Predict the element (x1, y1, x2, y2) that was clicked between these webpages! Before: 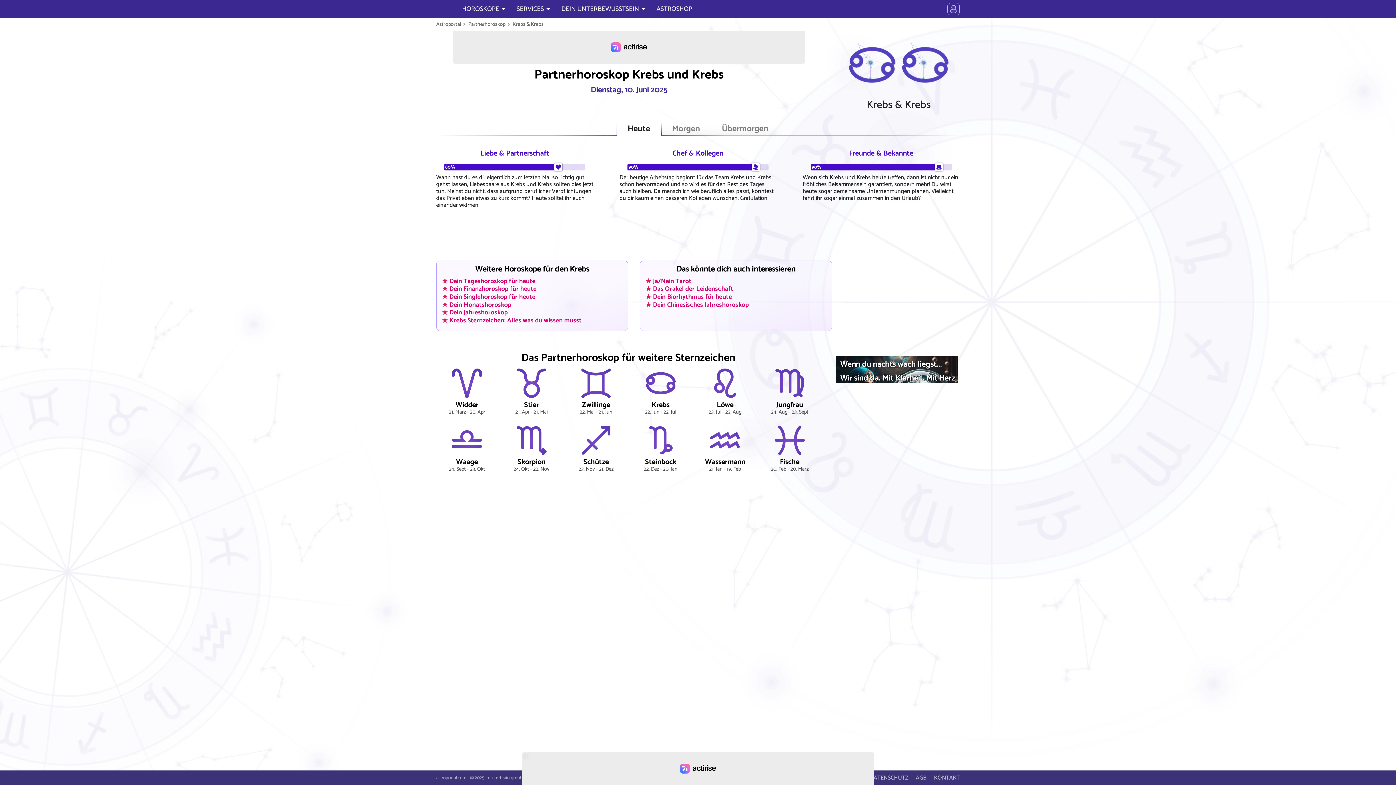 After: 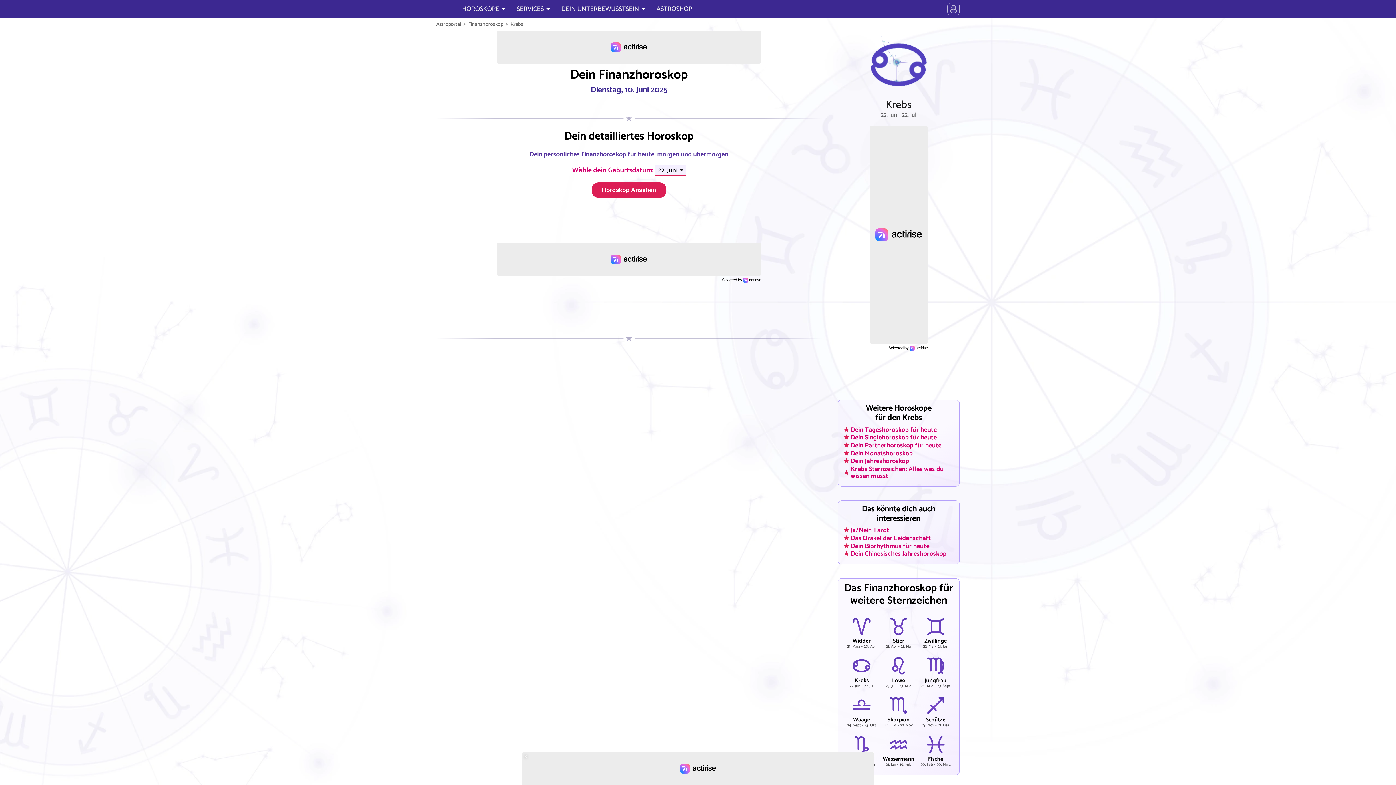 Action: label: Dein Finanzhoroskop für heute bbox: (442, 284, 536, 292)